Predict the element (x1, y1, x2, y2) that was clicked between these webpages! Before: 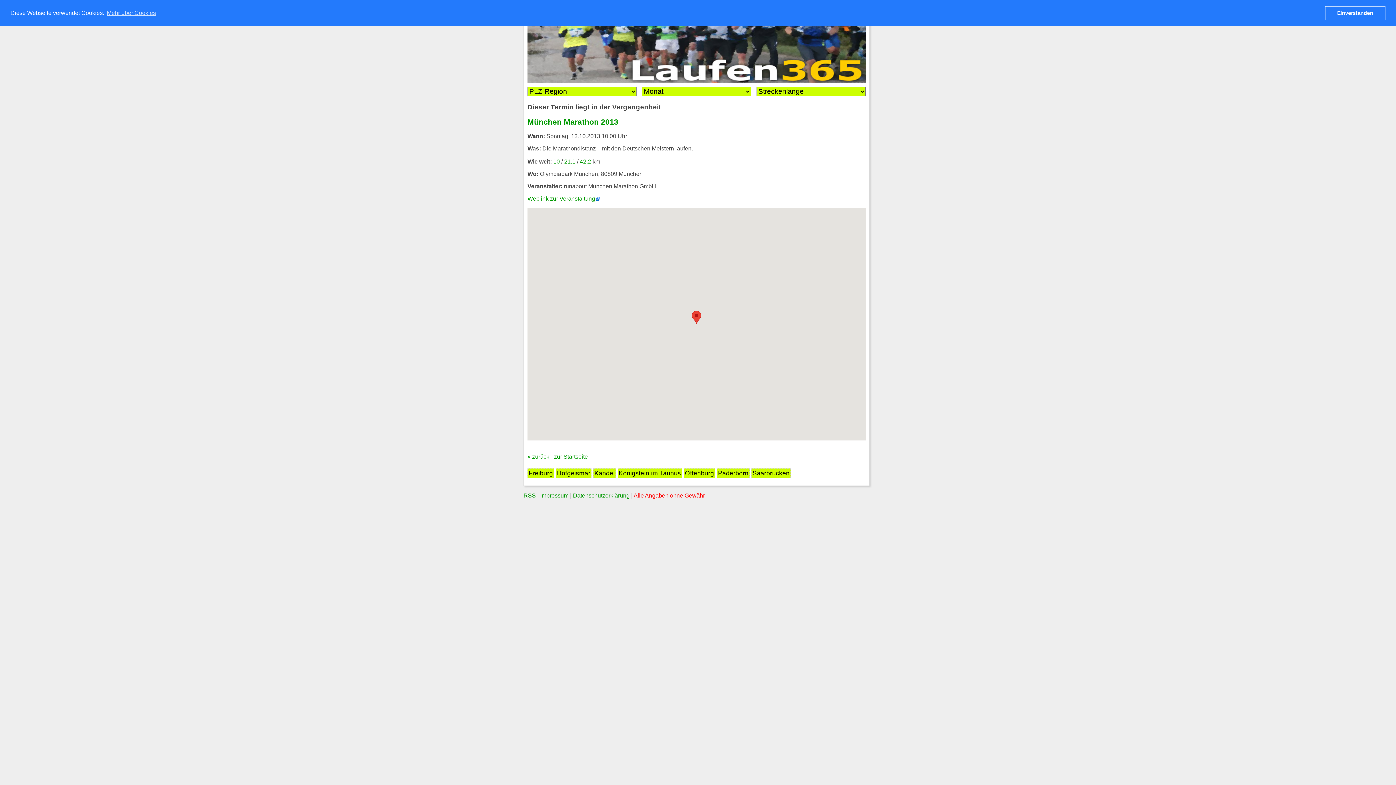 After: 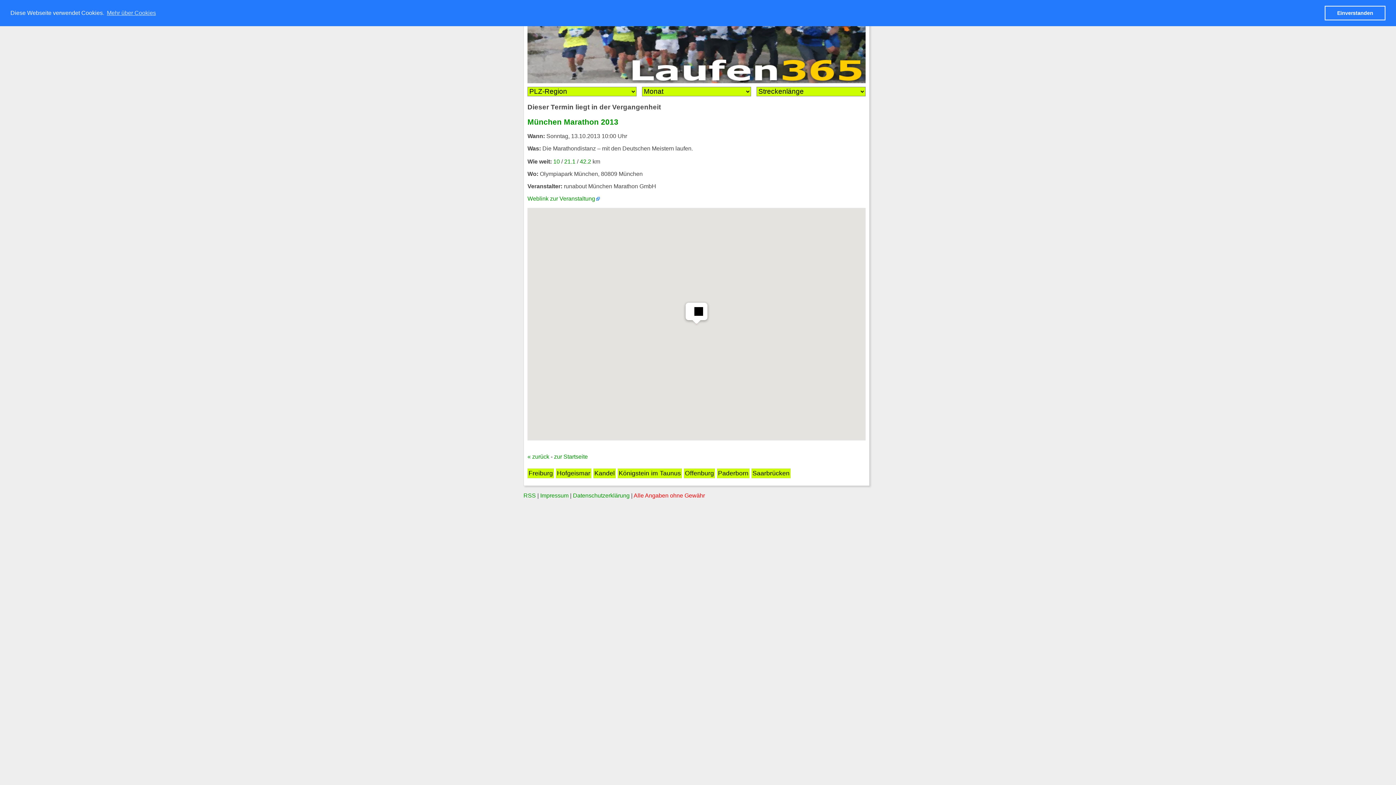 Action: label: Olympiapark München - 80809 München bbox: (692, 310, 701, 324)